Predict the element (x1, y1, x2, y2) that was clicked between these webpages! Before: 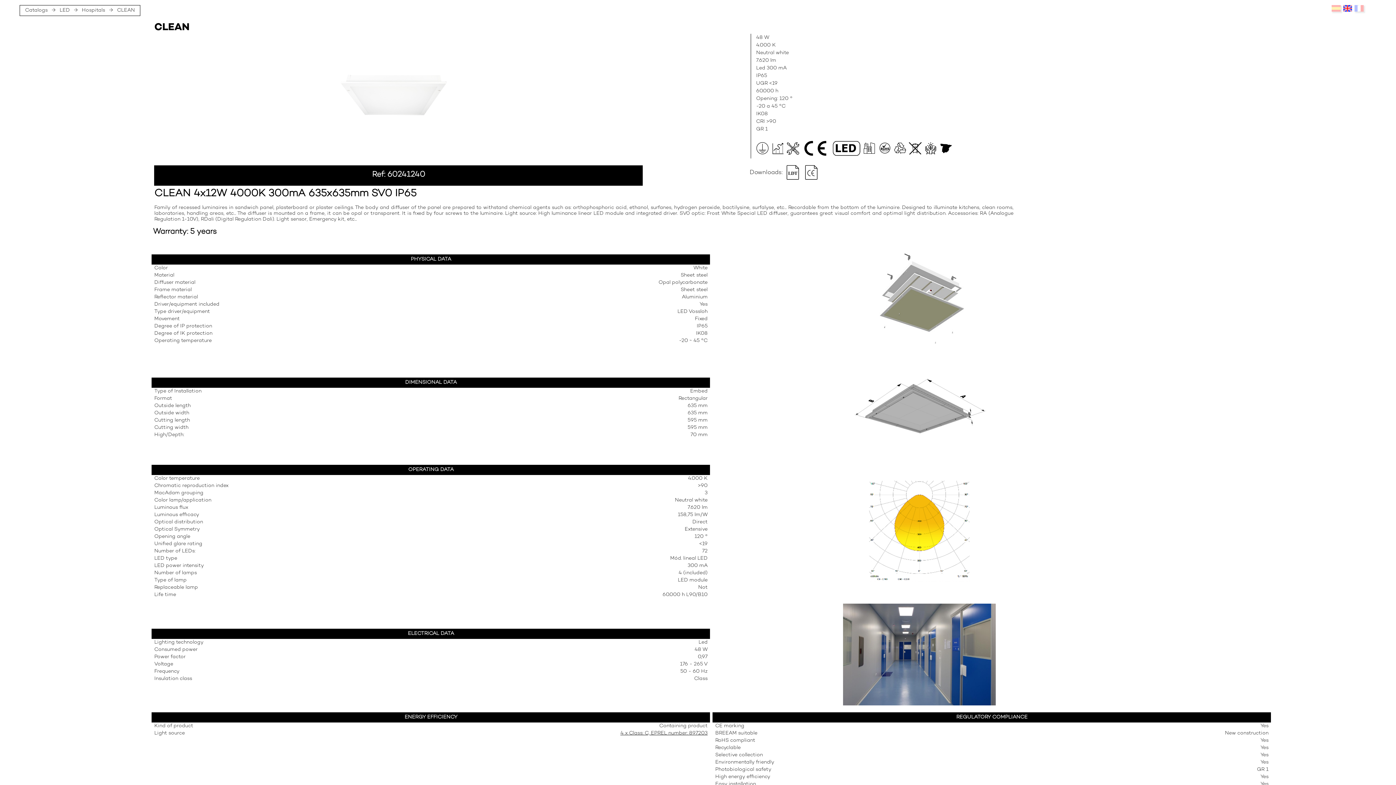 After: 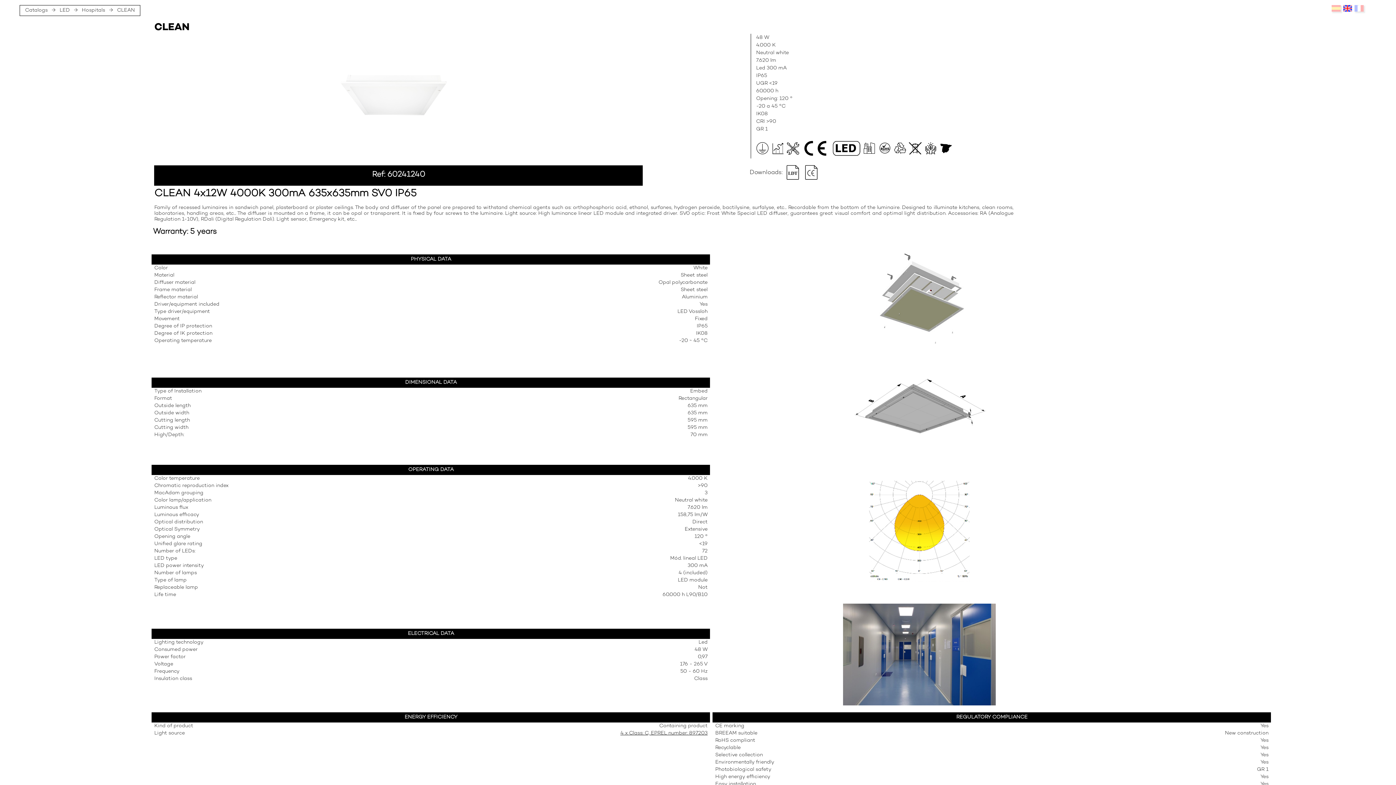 Action: bbox: (784, 177, 803, 183)